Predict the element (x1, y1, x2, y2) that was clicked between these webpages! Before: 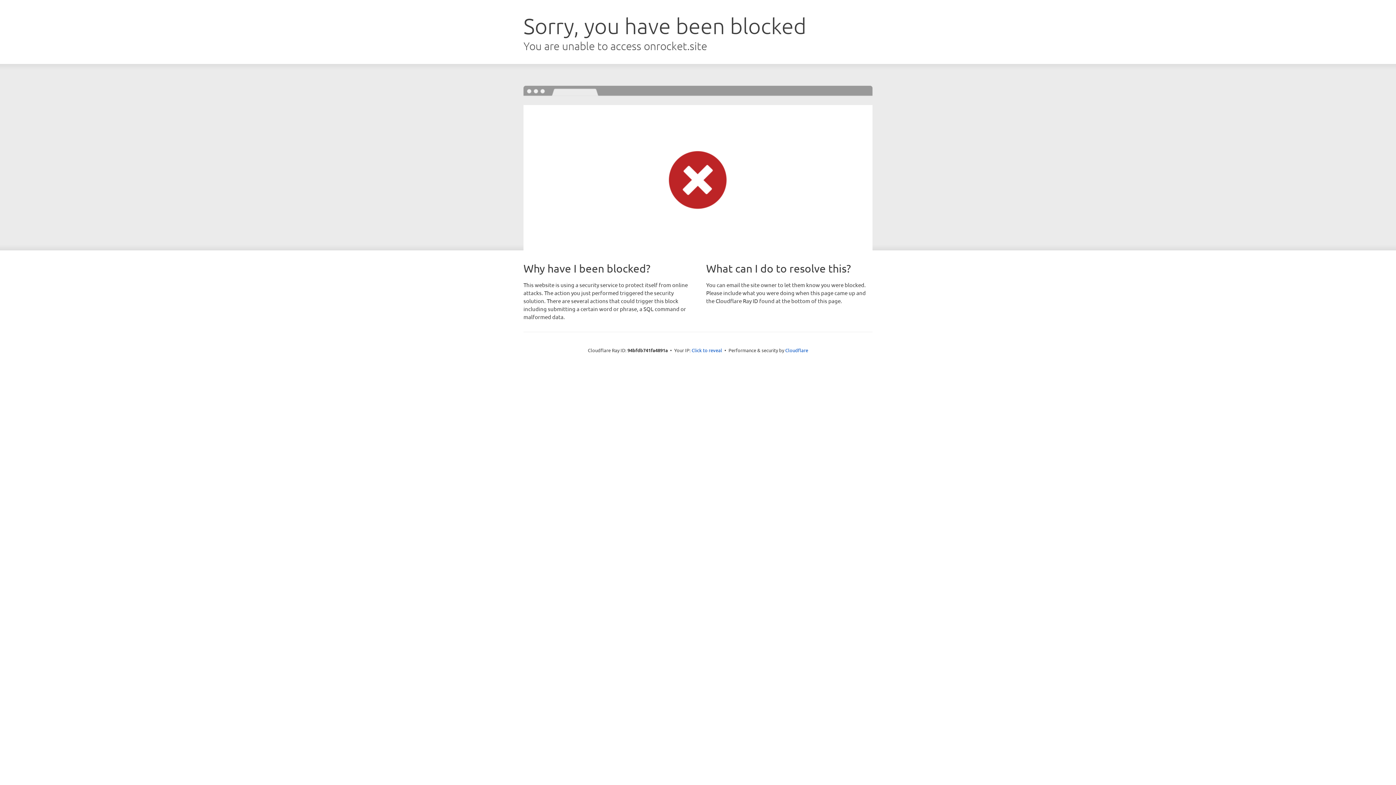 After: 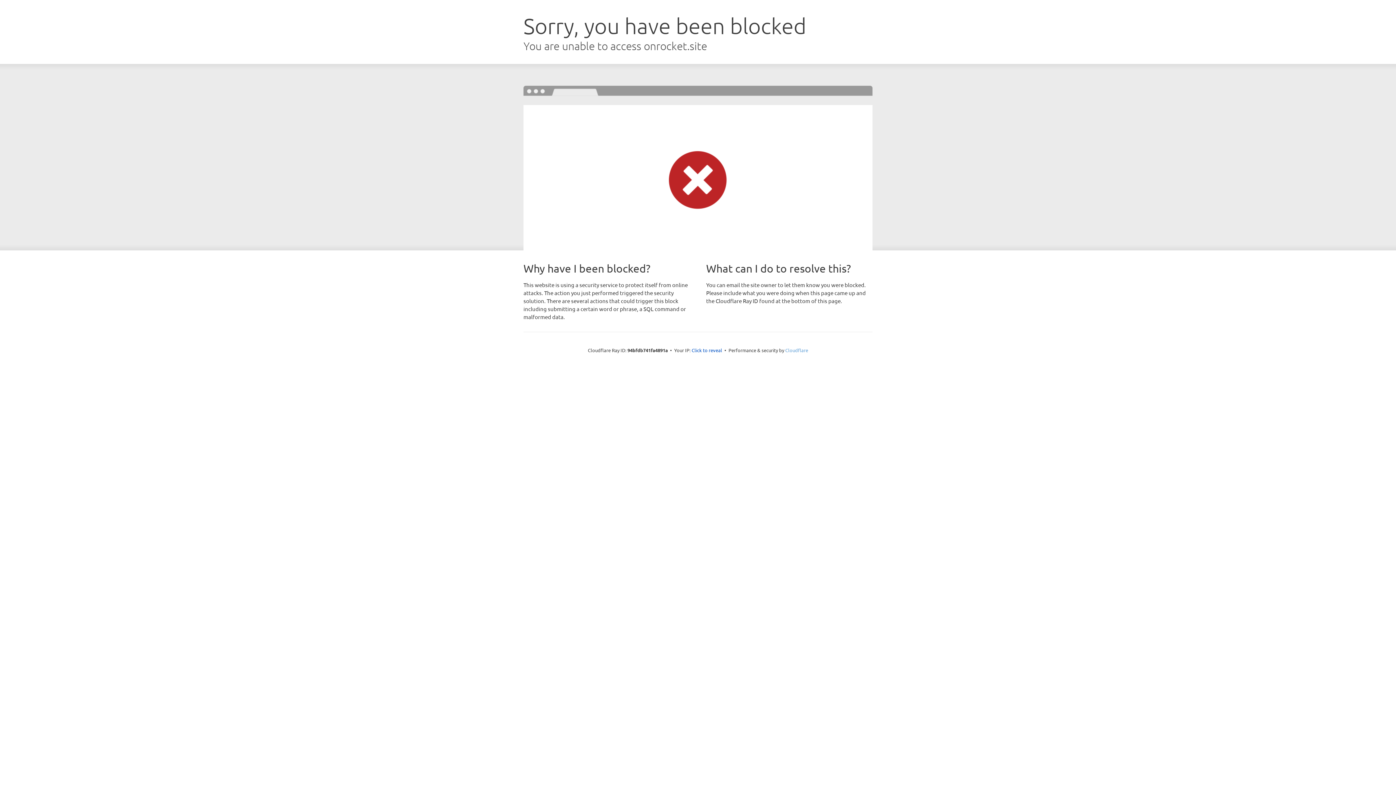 Action: bbox: (785, 347, 808, 353) label: Cloudflare